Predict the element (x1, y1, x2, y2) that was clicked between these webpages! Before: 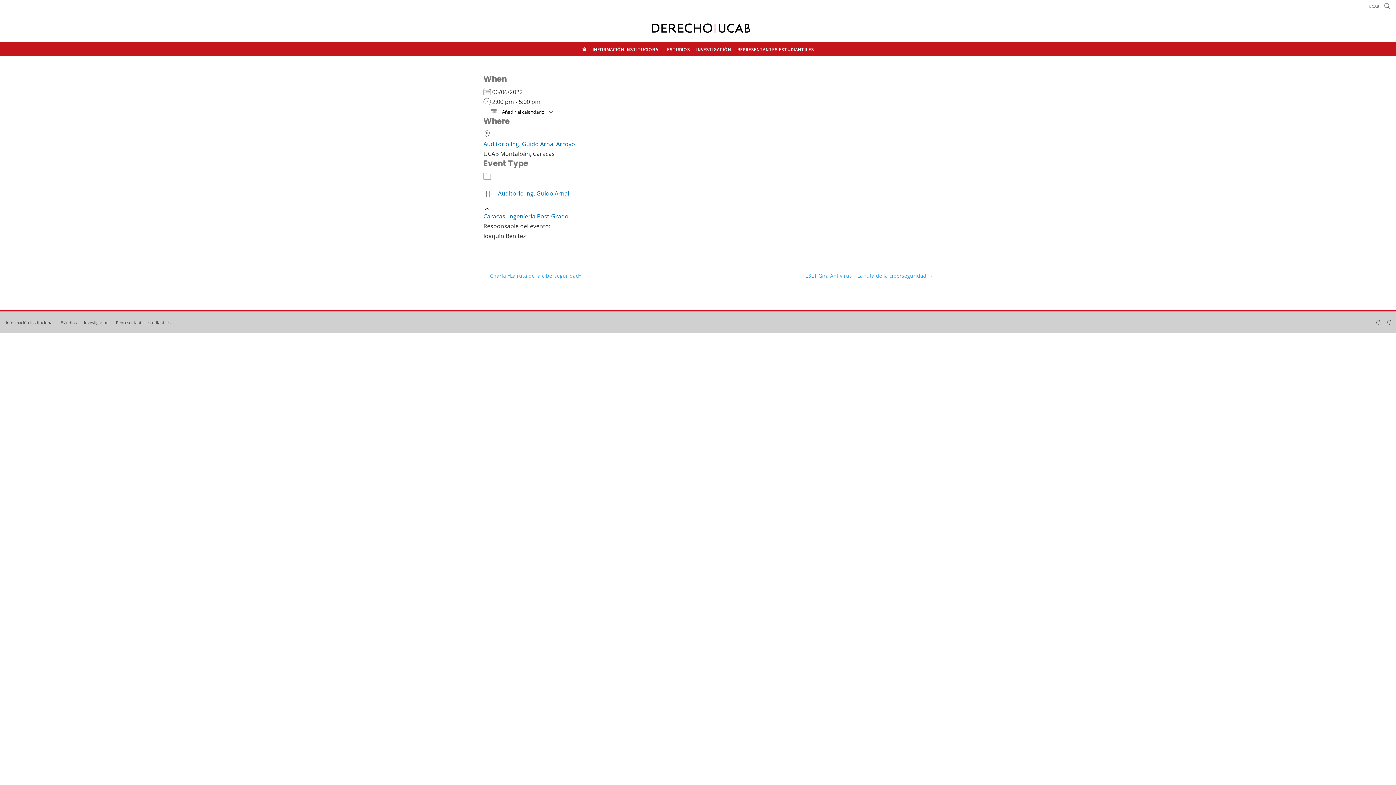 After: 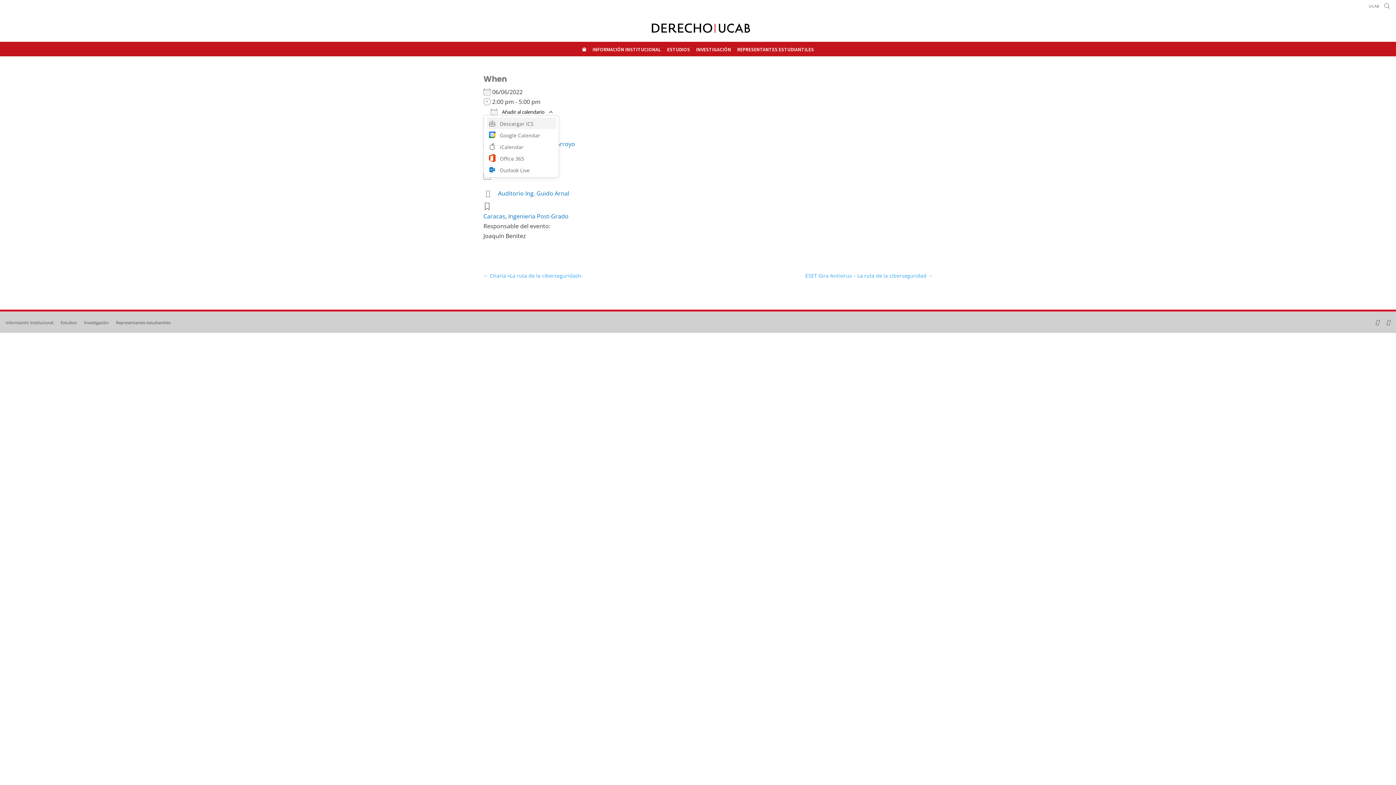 Action: label:  Añadir al calendario bbox: (483, 108, 559, 115)